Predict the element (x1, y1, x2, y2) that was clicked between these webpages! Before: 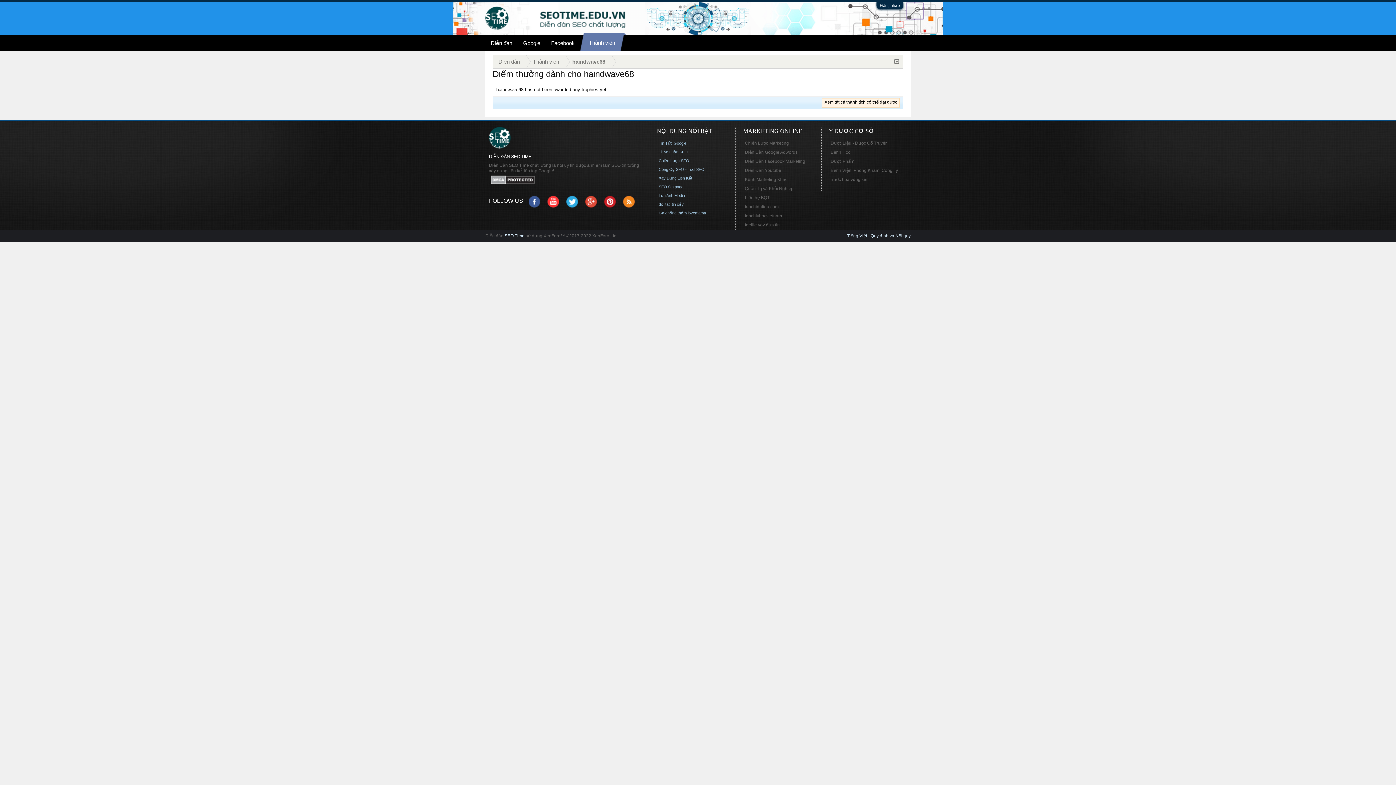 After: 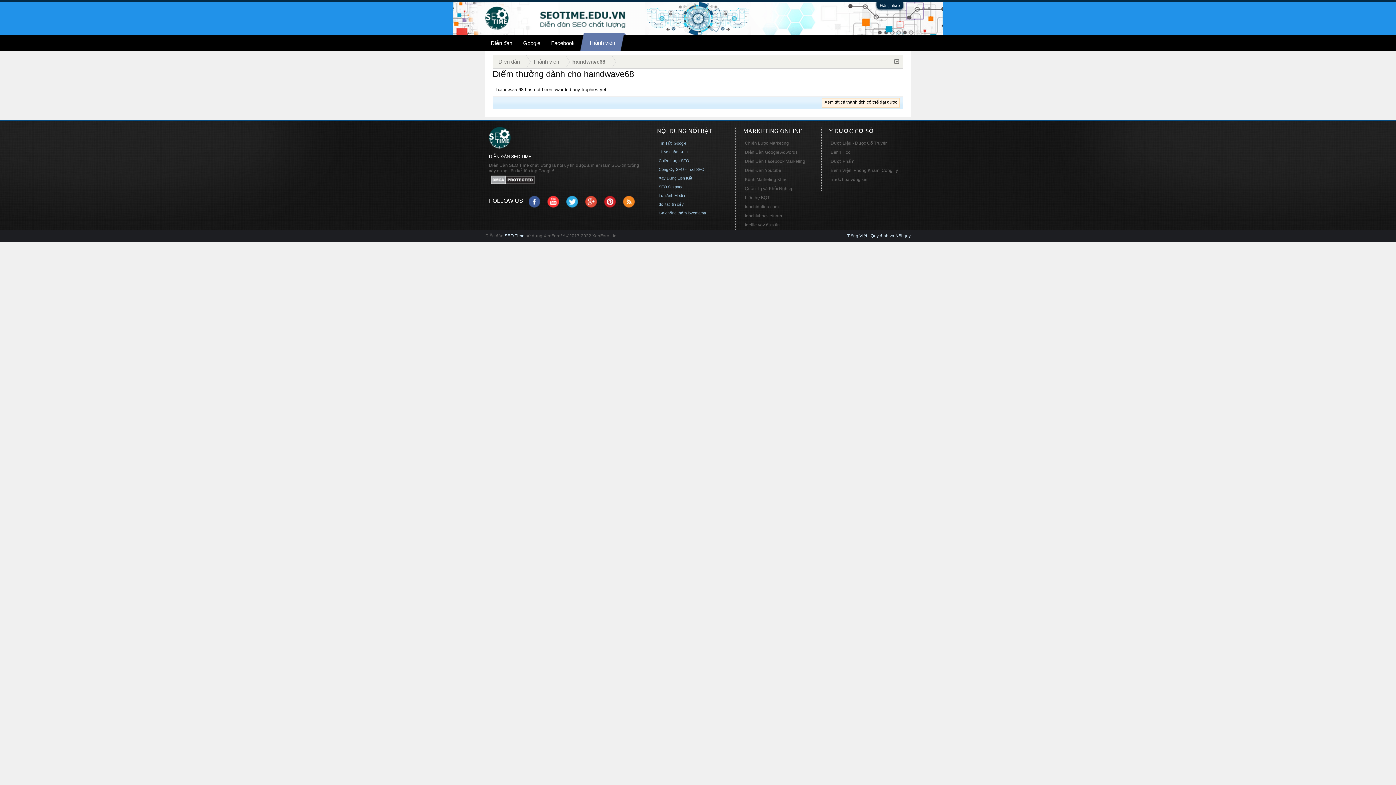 Action: bbox: (829, 157, 901, 166) label: Dược Phẩm